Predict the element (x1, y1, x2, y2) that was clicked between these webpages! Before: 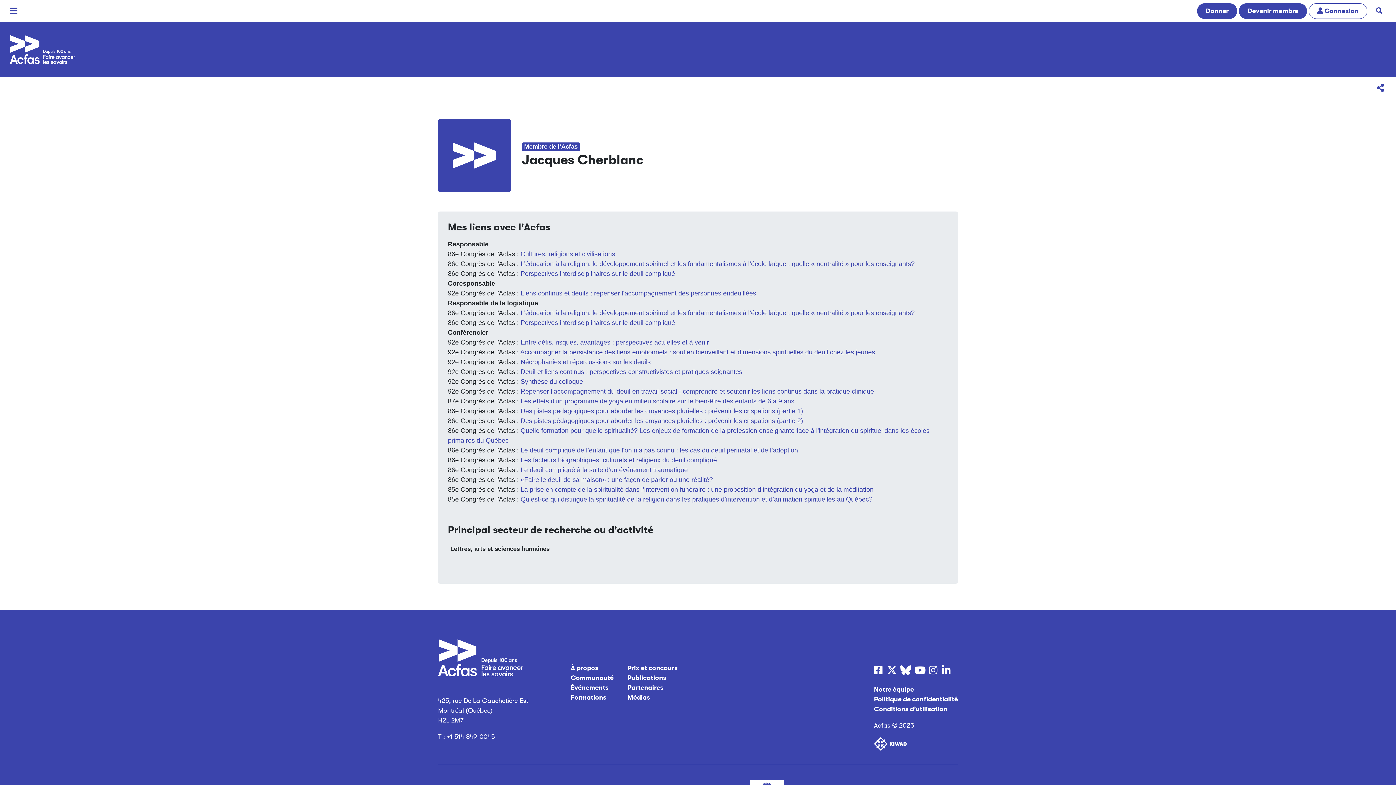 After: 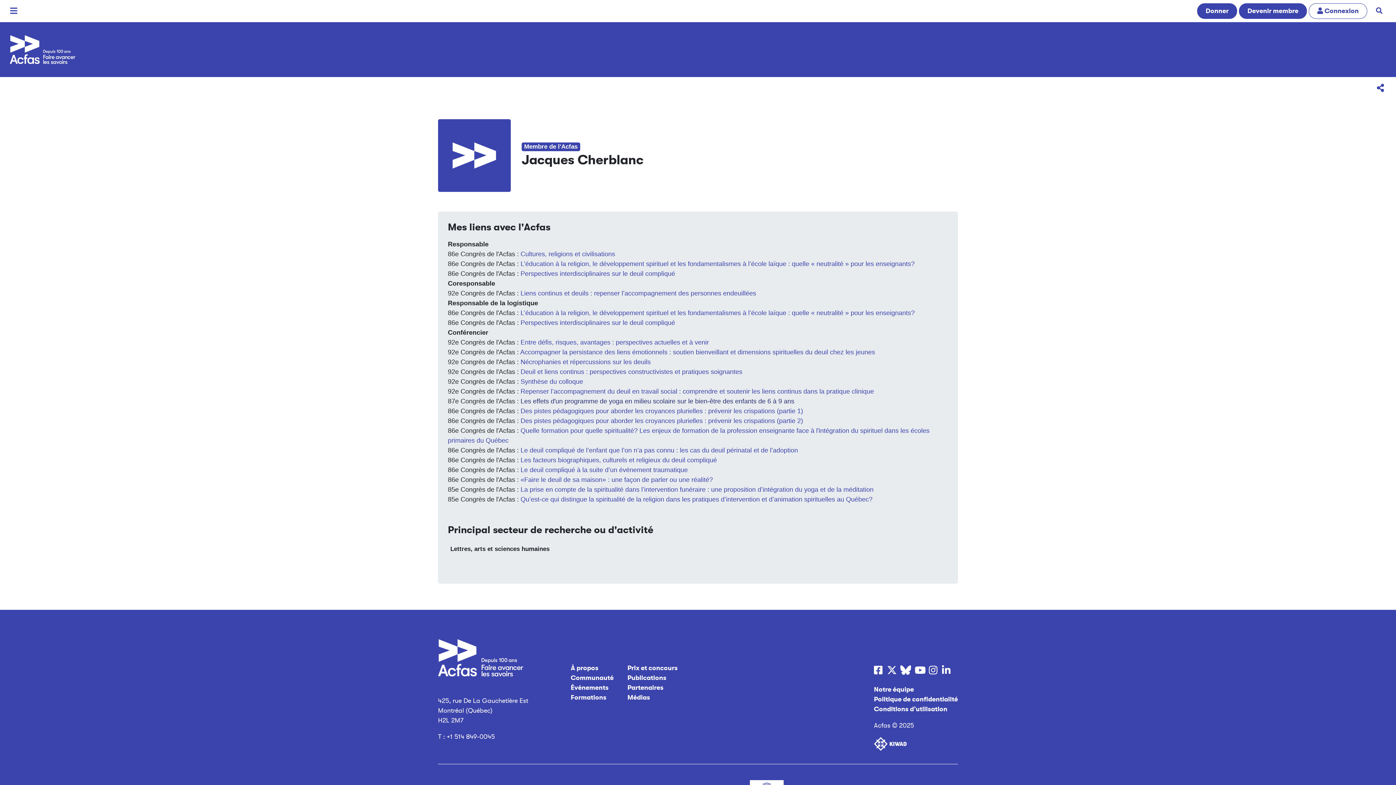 Action: bbox: (520, 397, 794, 404) label: Les effets d'un programme de yoga en milieu scolaire sur le bien-être des enfants de 6 à 9 ans